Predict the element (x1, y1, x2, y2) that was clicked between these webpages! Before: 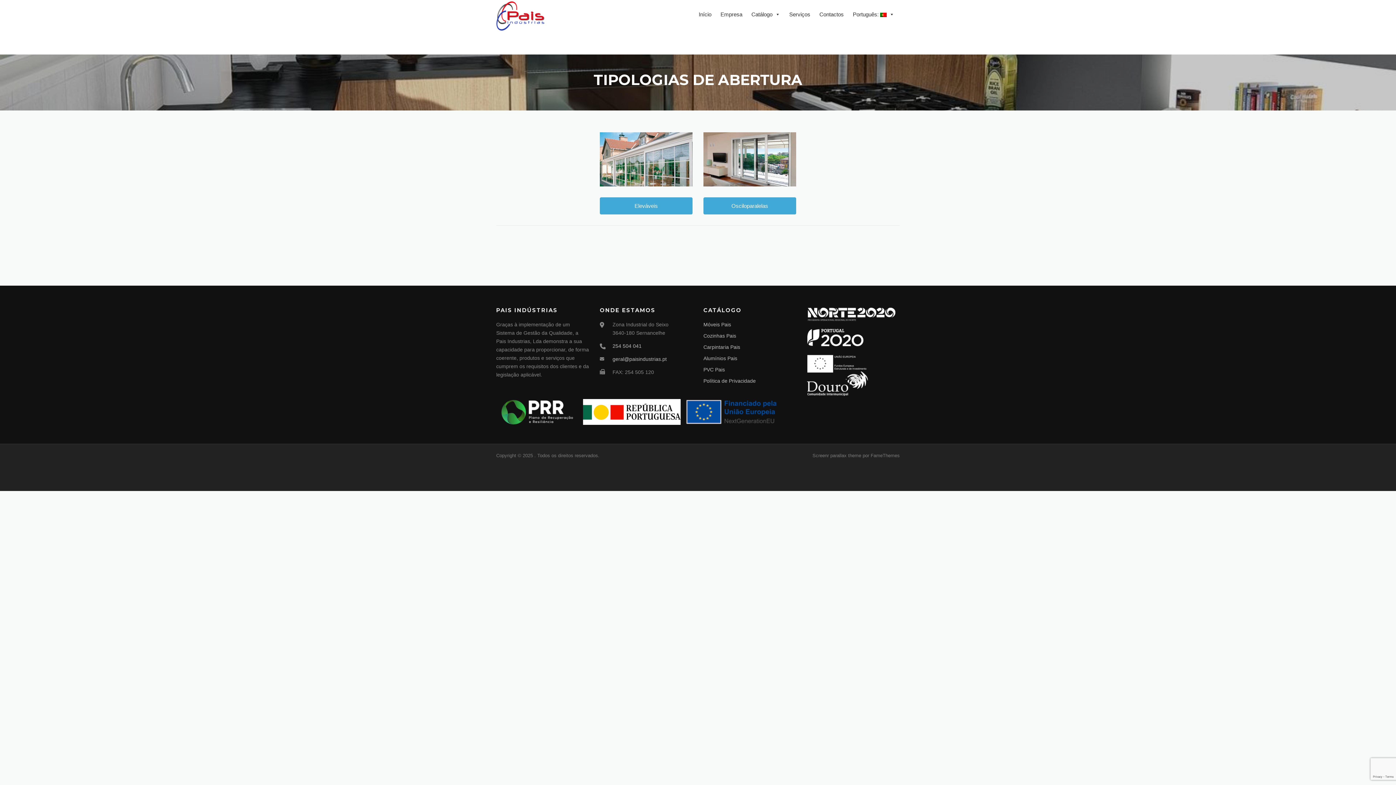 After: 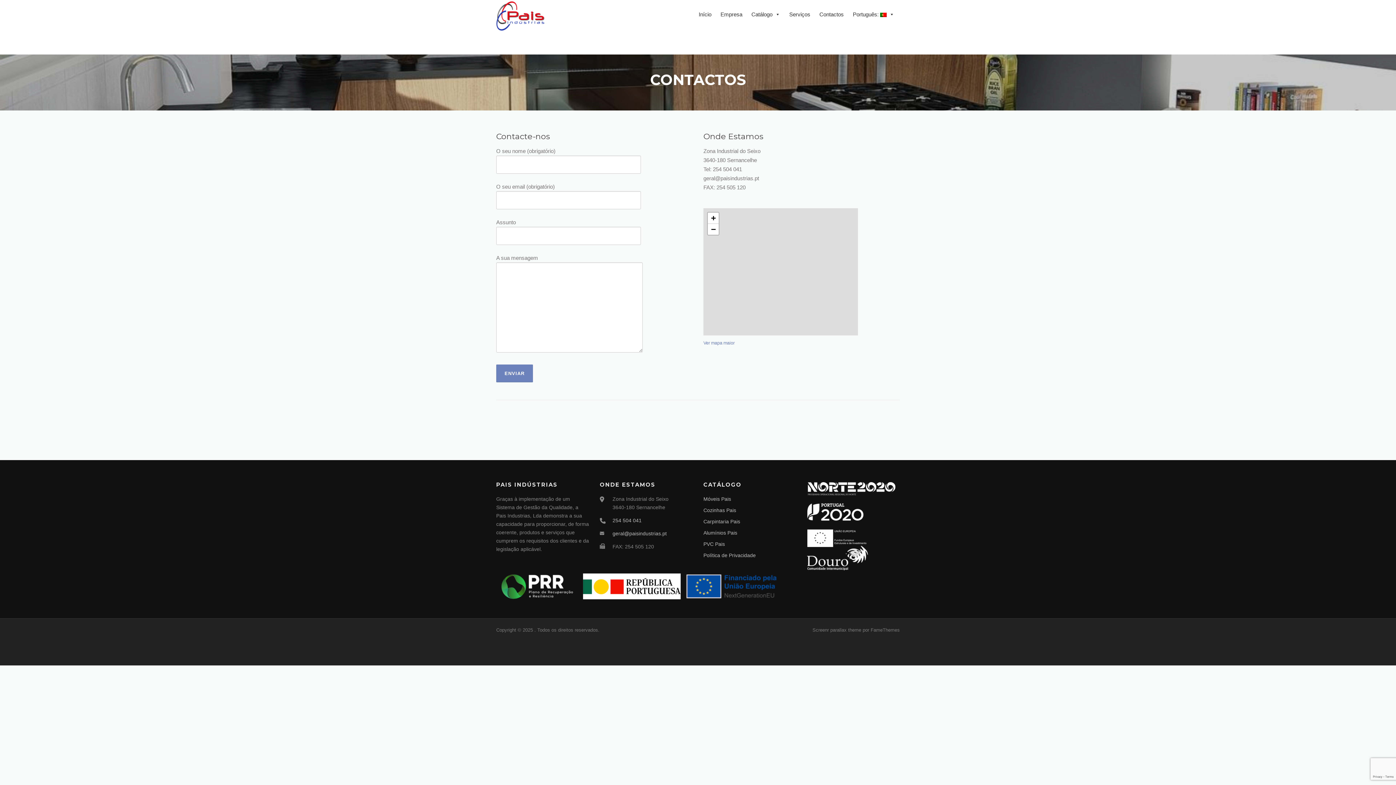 Action: label: Contactos bbox: (816, 3, 847, 25)